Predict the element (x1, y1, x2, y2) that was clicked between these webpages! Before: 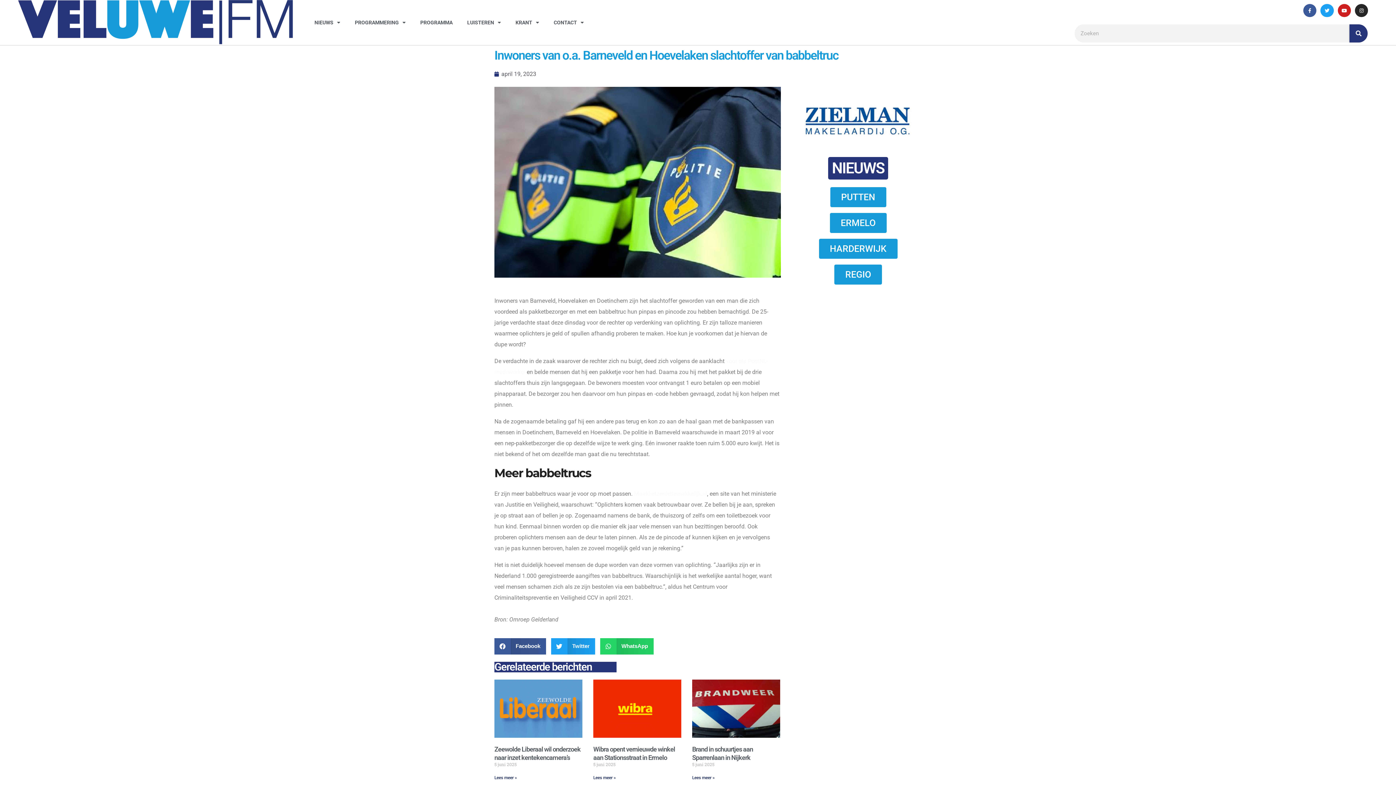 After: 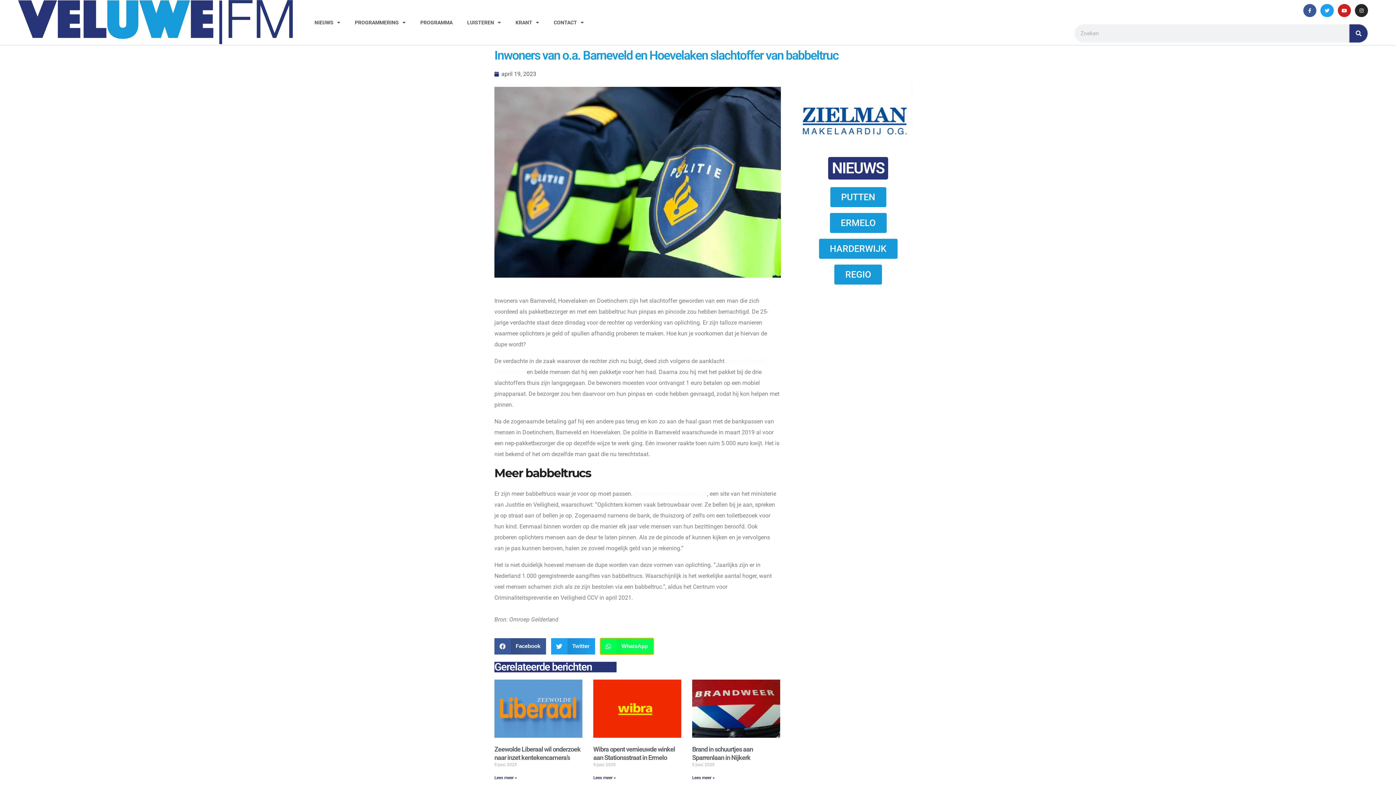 Action: label: Delen op whatsapp bbox: (600, 638, 653, 654)